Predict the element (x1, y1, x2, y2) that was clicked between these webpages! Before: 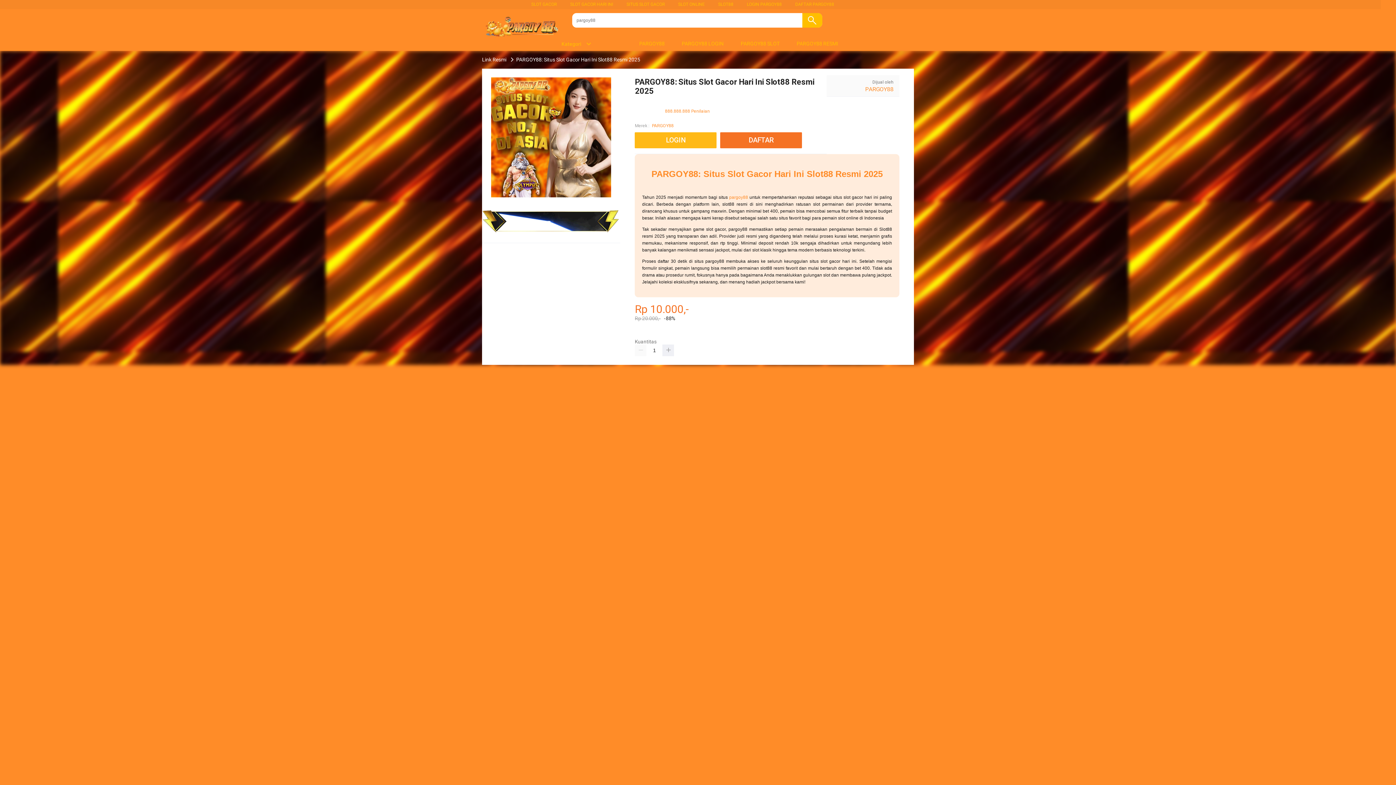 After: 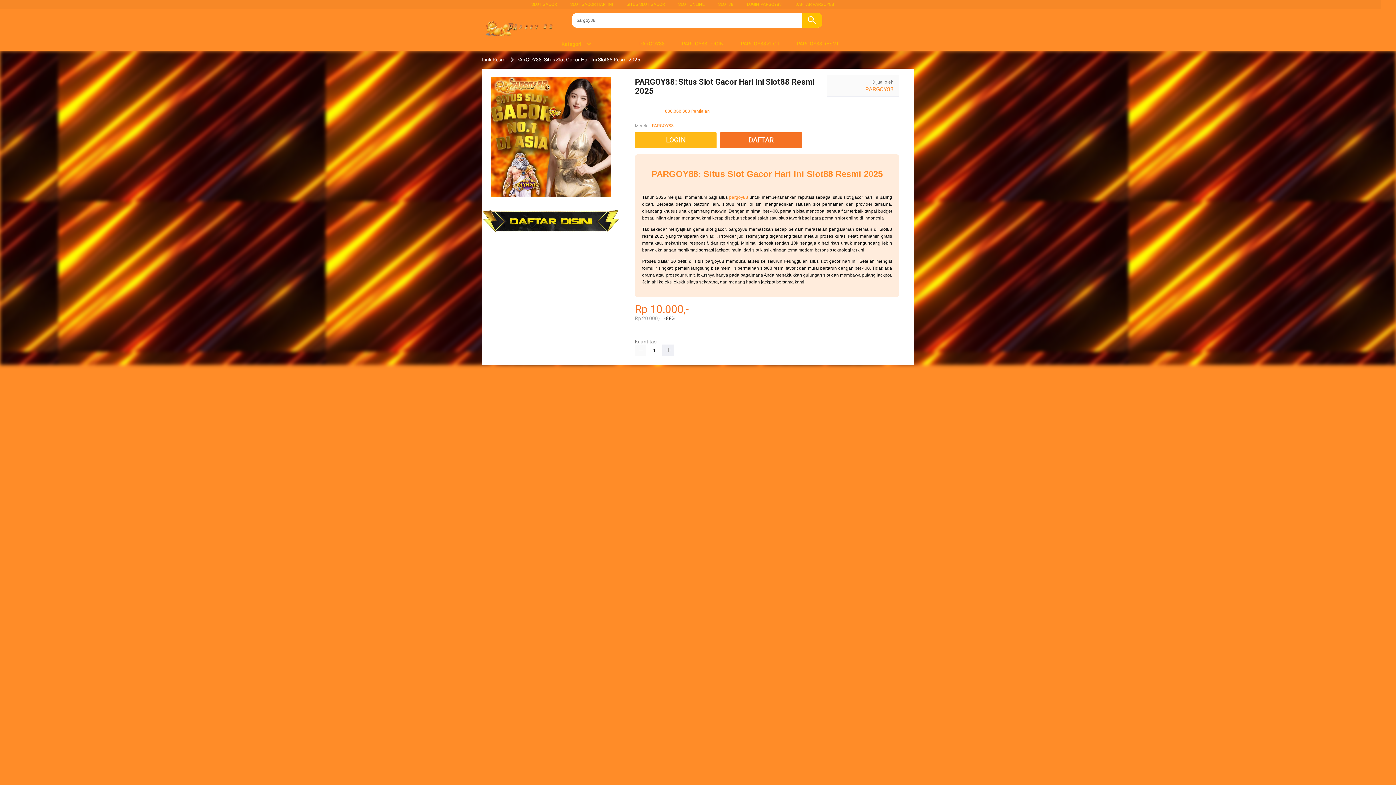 Action: bbox: (626, 1, 664, 6) label: SITUS SLOT GACOR